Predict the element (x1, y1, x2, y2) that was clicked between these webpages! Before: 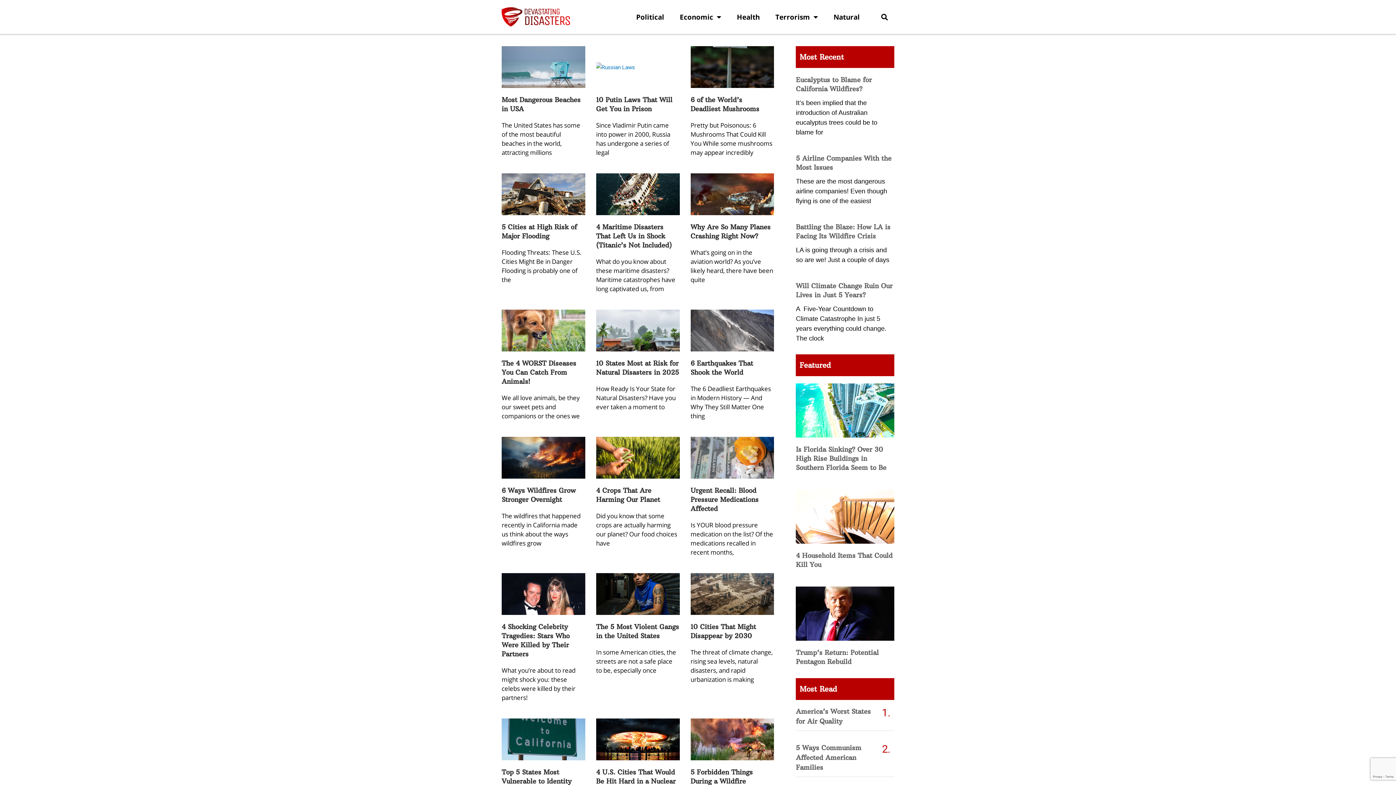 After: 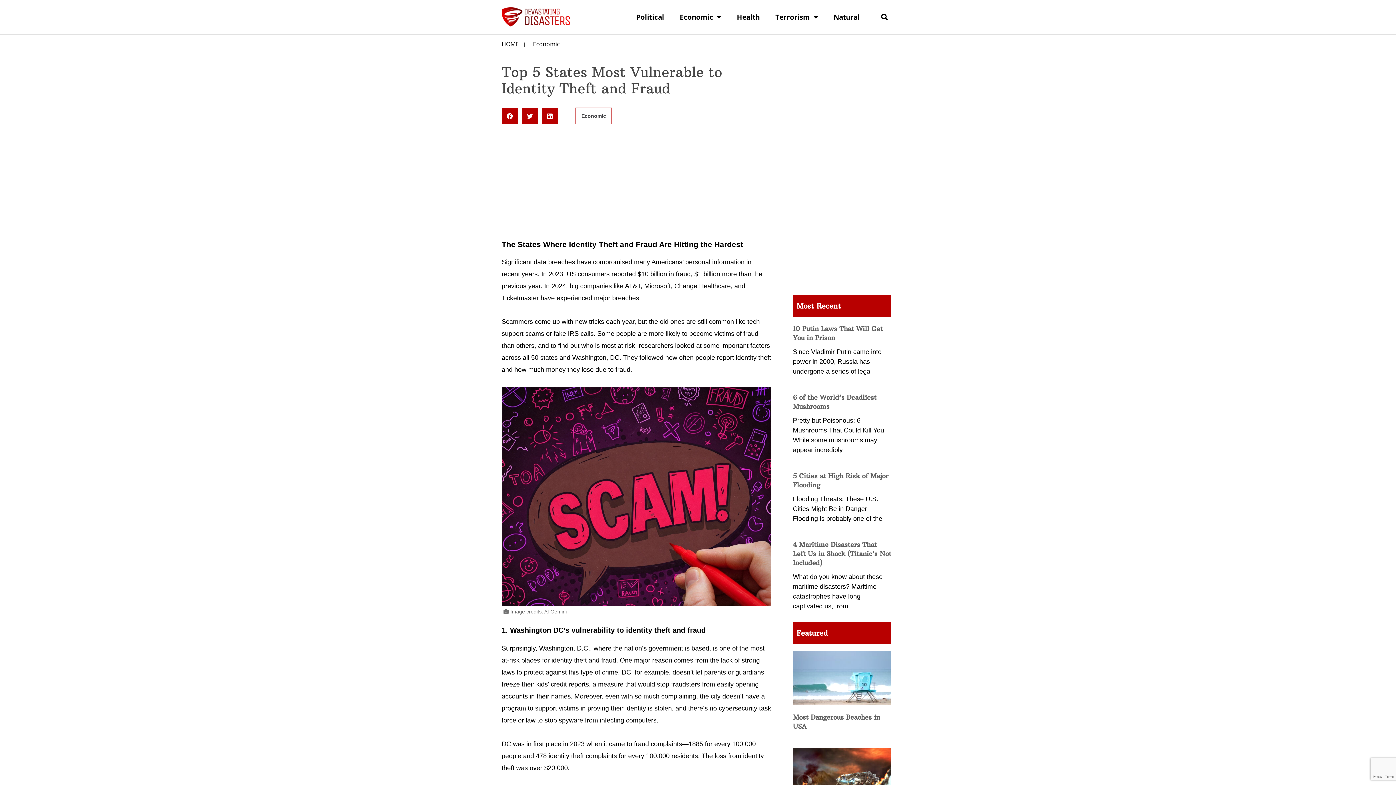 Action: label: Top 5 States Most Vulnerable to Identity Theft and Fraud bbox: (501, 768, 571, 794)